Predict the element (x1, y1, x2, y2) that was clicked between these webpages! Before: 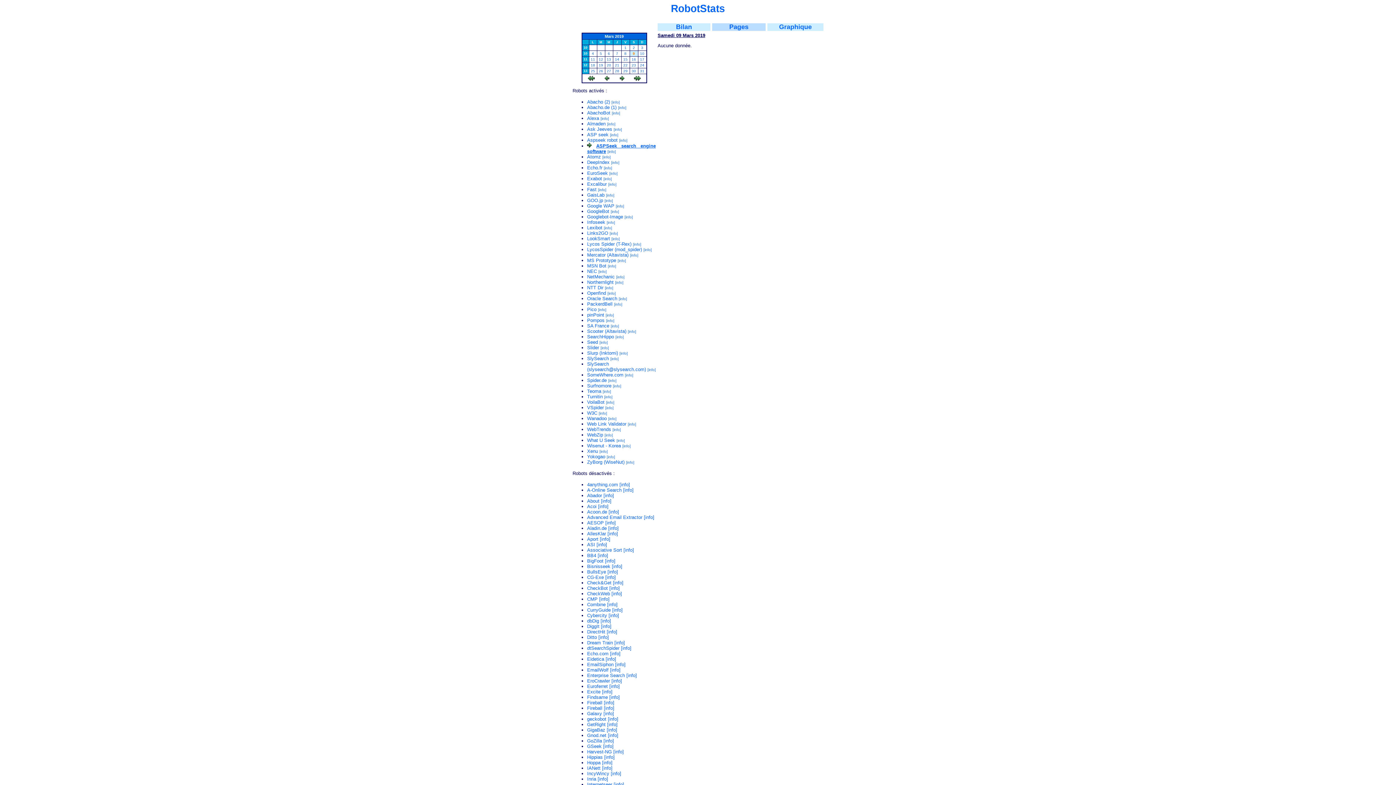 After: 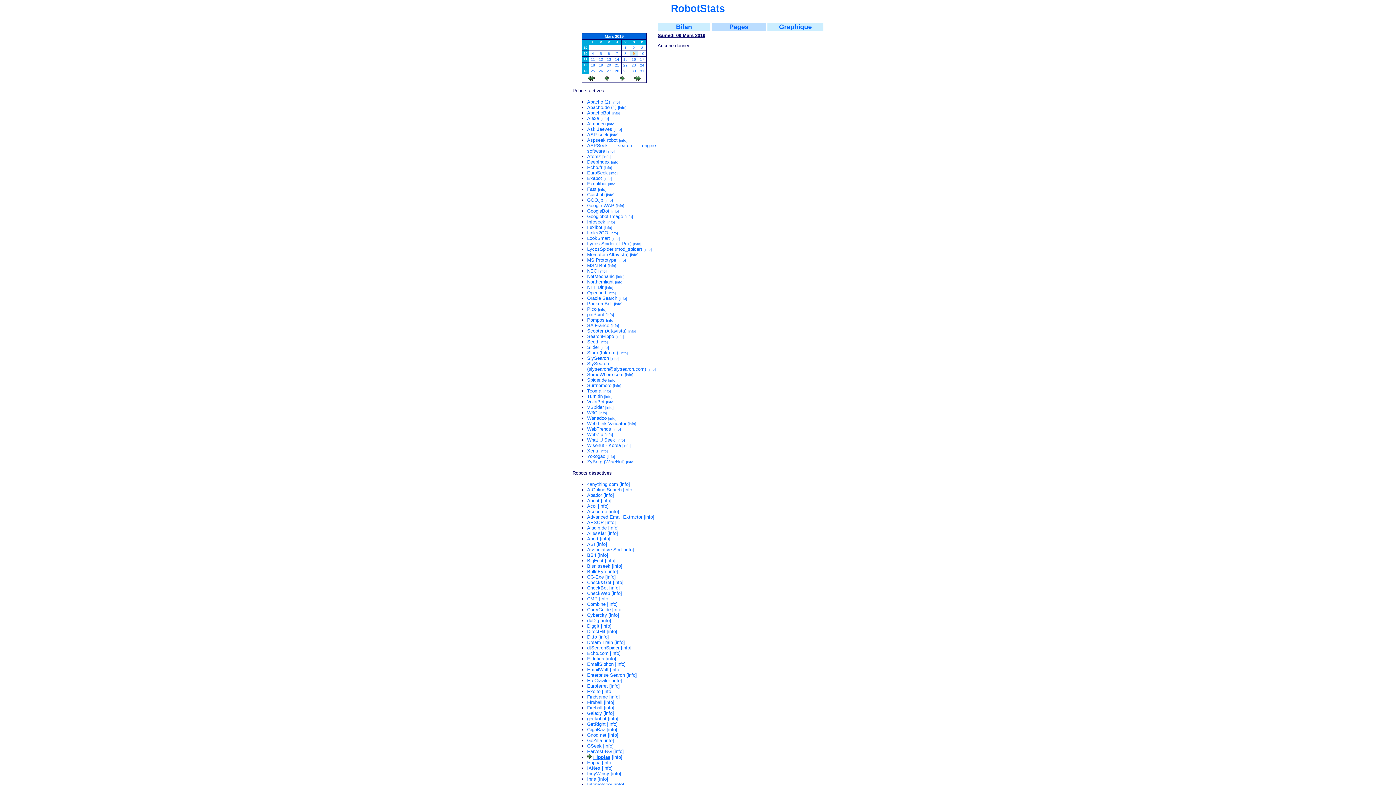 Action: label: Hippias bbox: (587, 754, 602, 760)